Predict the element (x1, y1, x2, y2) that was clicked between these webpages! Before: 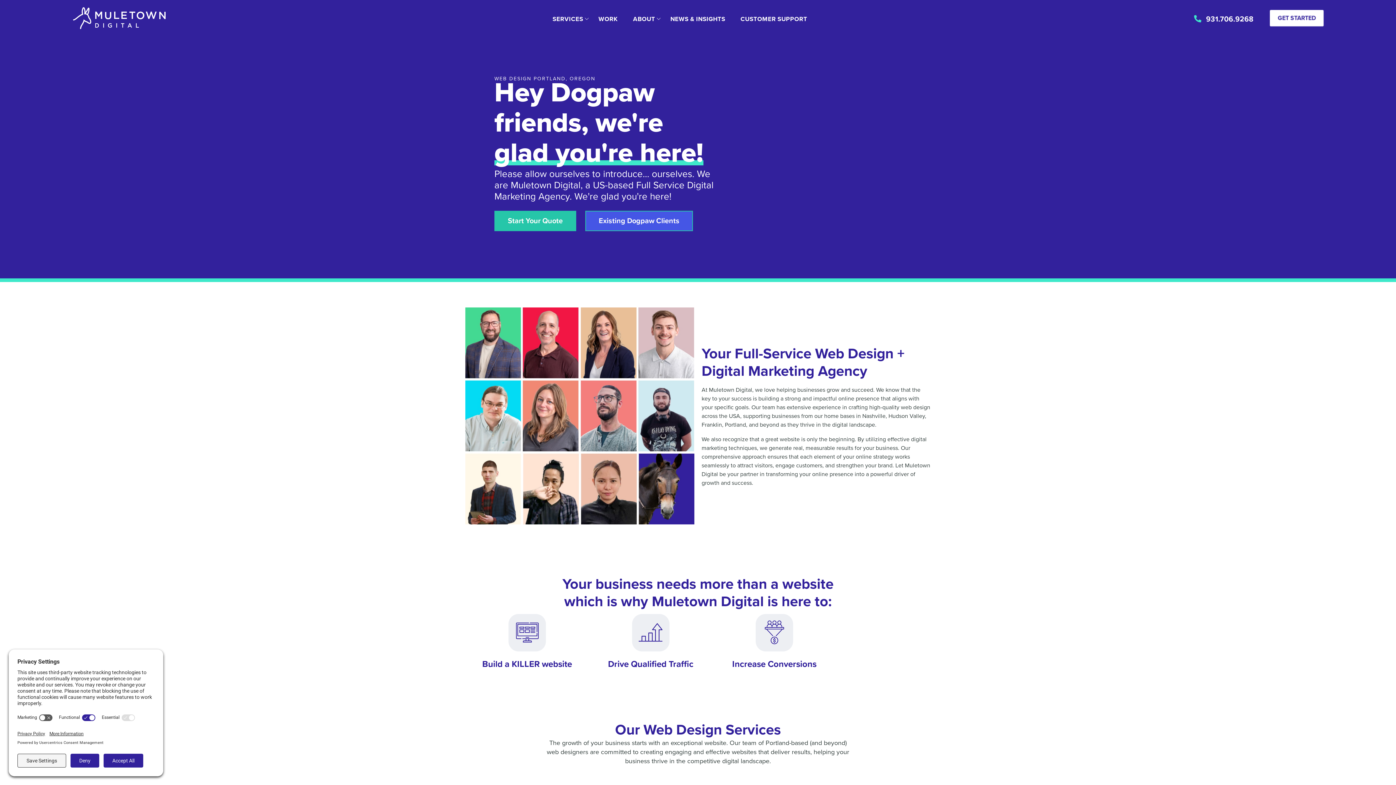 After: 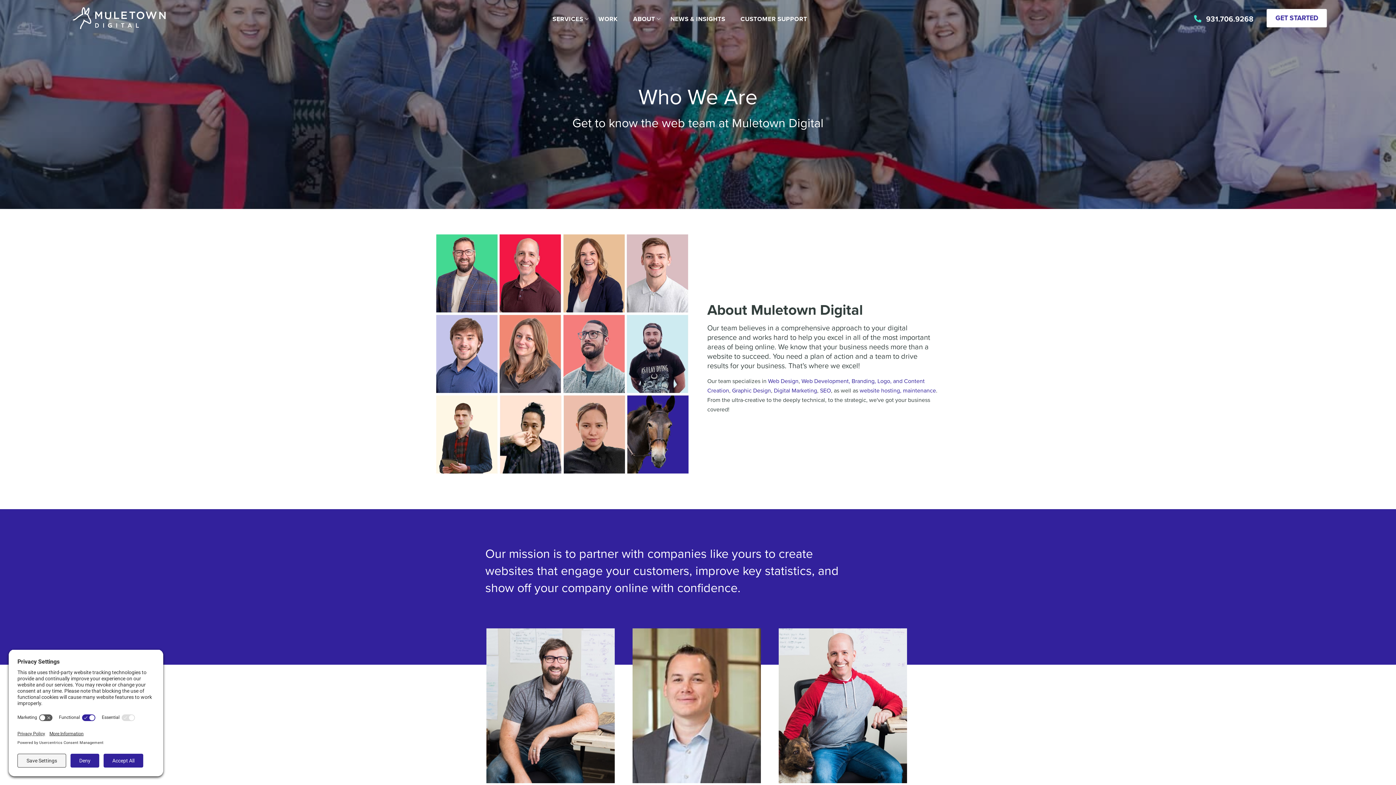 Action: label: ABOUT bbox: (633, 4, 655, 33)